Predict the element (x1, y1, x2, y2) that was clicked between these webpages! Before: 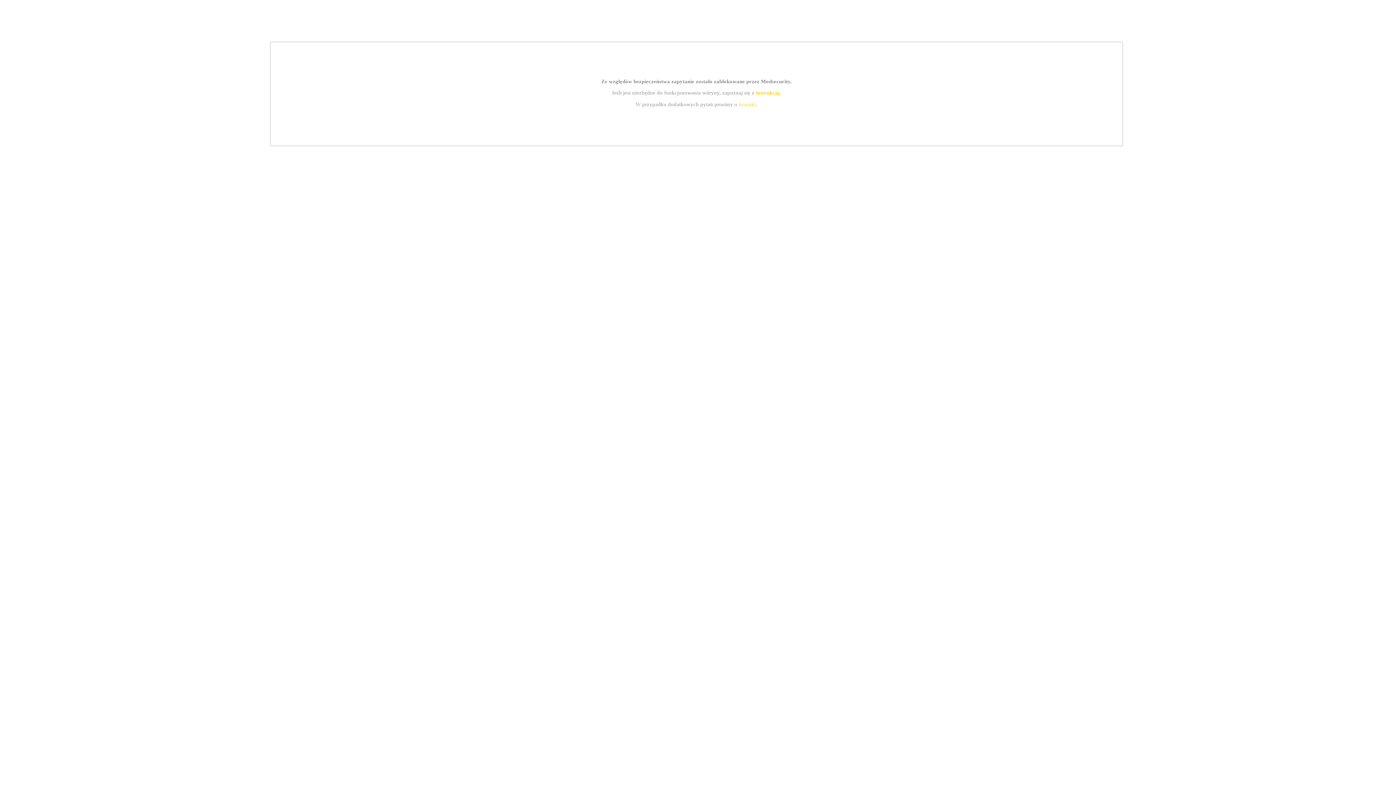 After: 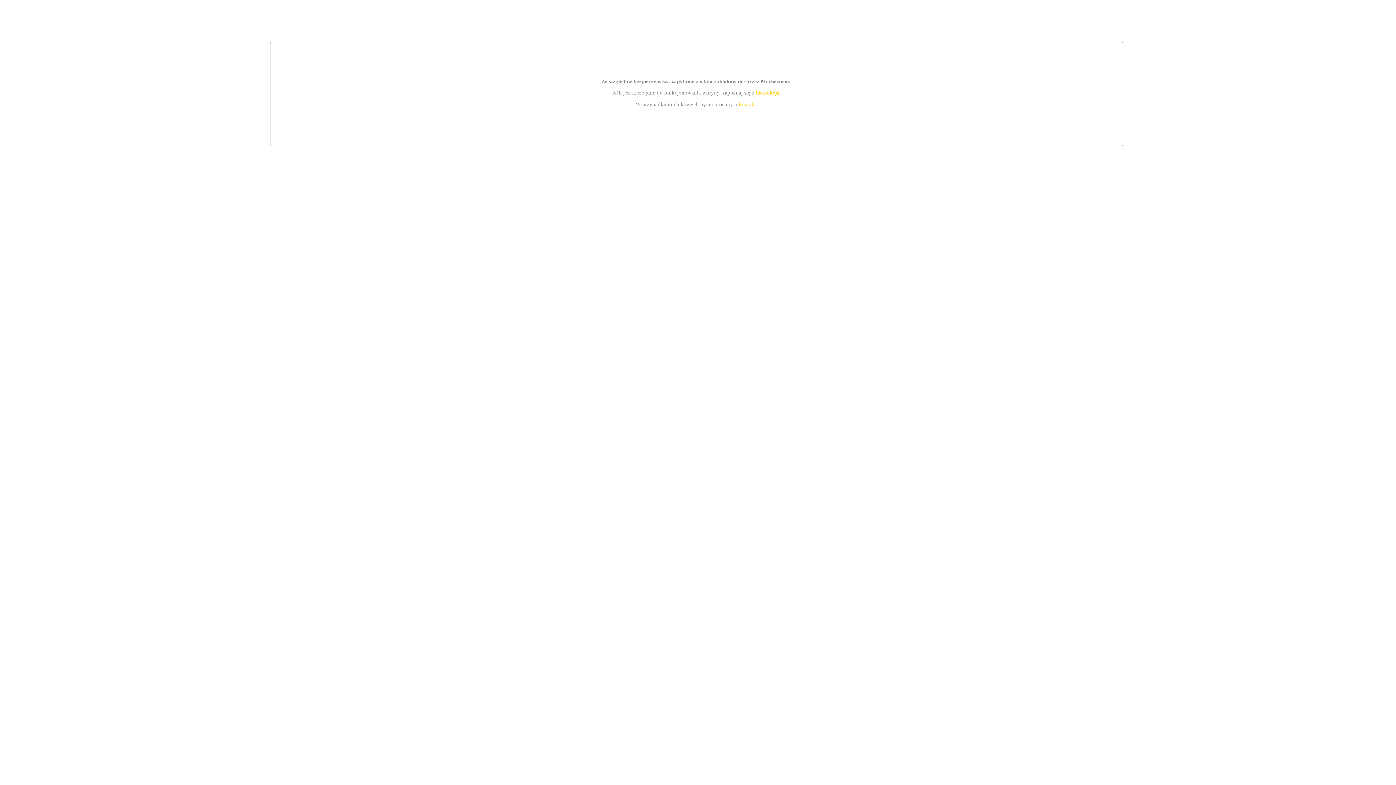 Action: label: kontakt bbox: (739, 101, 756, 107)